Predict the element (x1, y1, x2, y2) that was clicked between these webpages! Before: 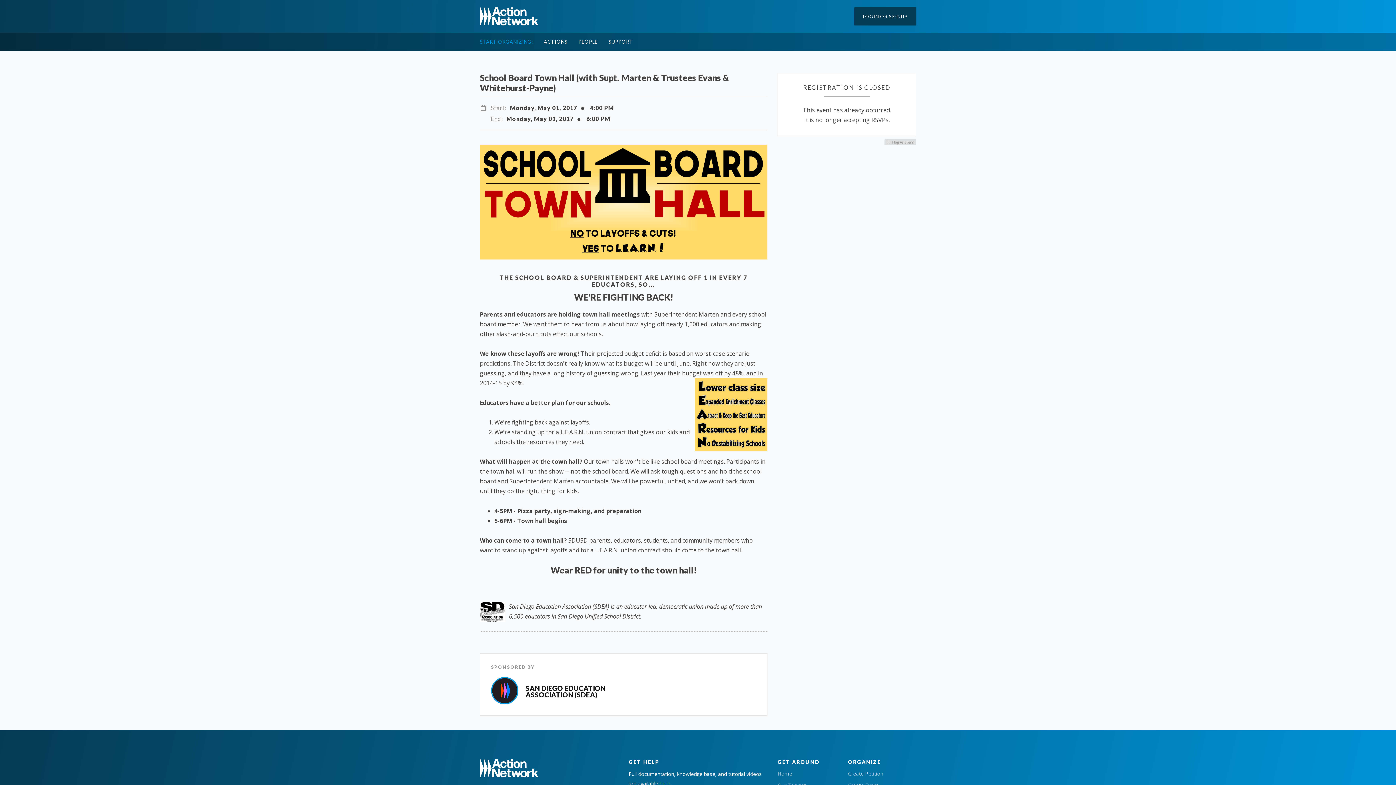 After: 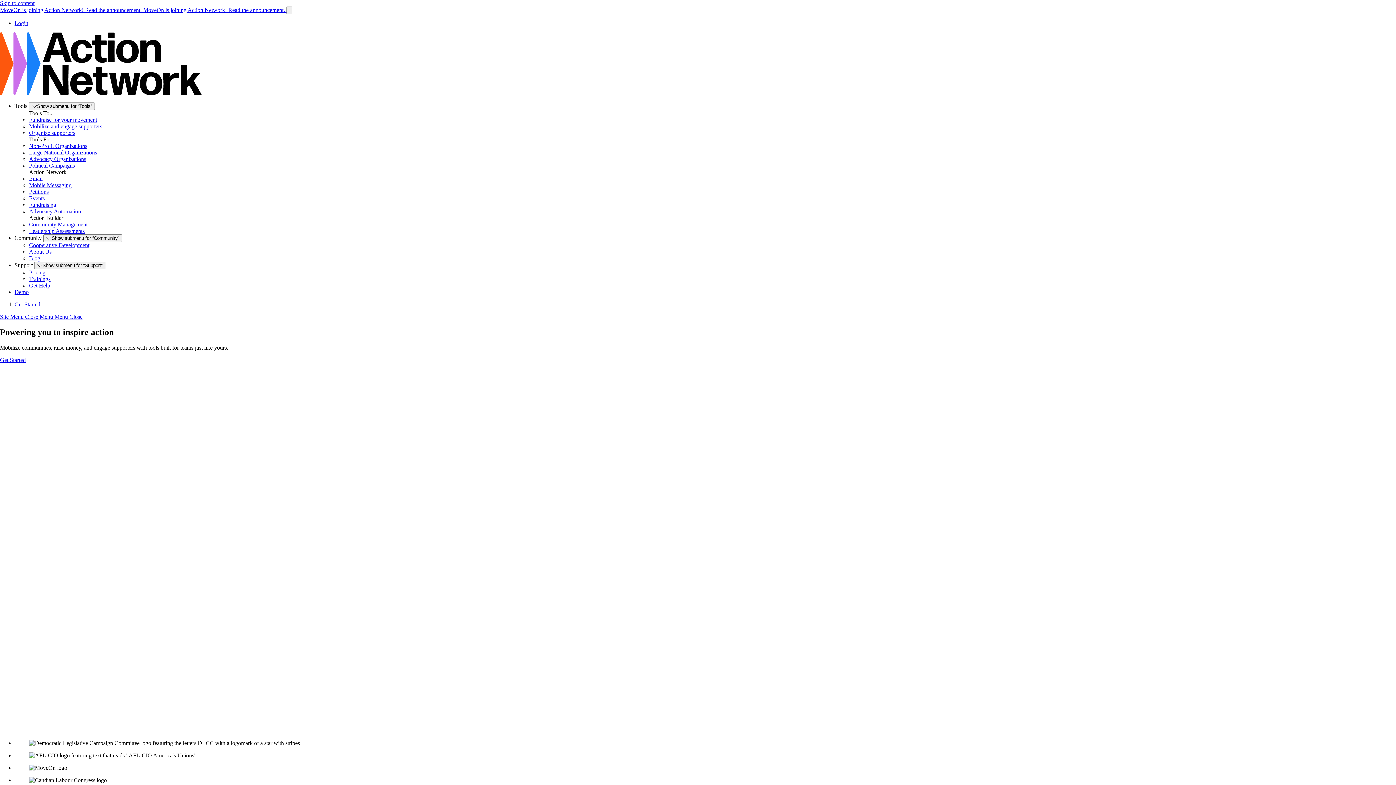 Action: label: Home bbox: (777, 770, 792, 777)